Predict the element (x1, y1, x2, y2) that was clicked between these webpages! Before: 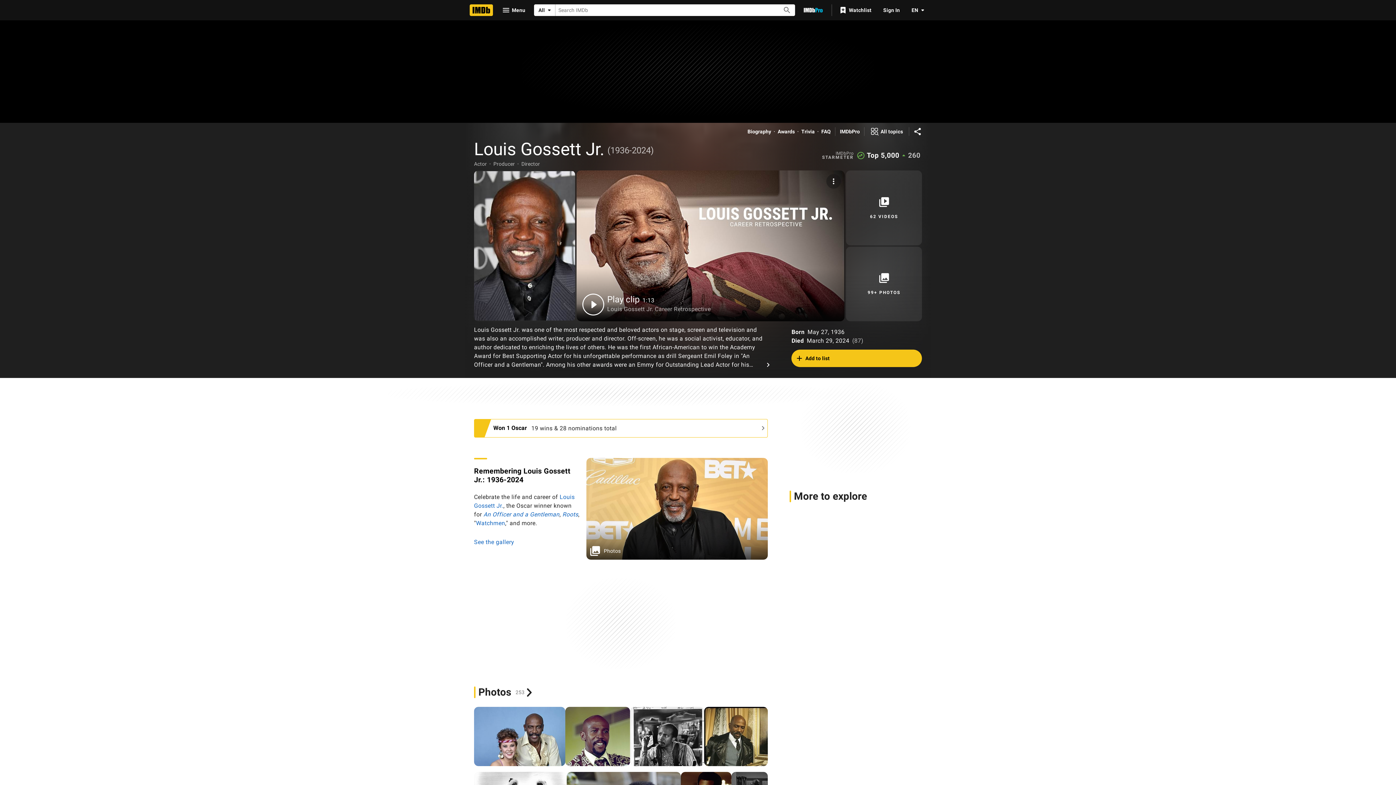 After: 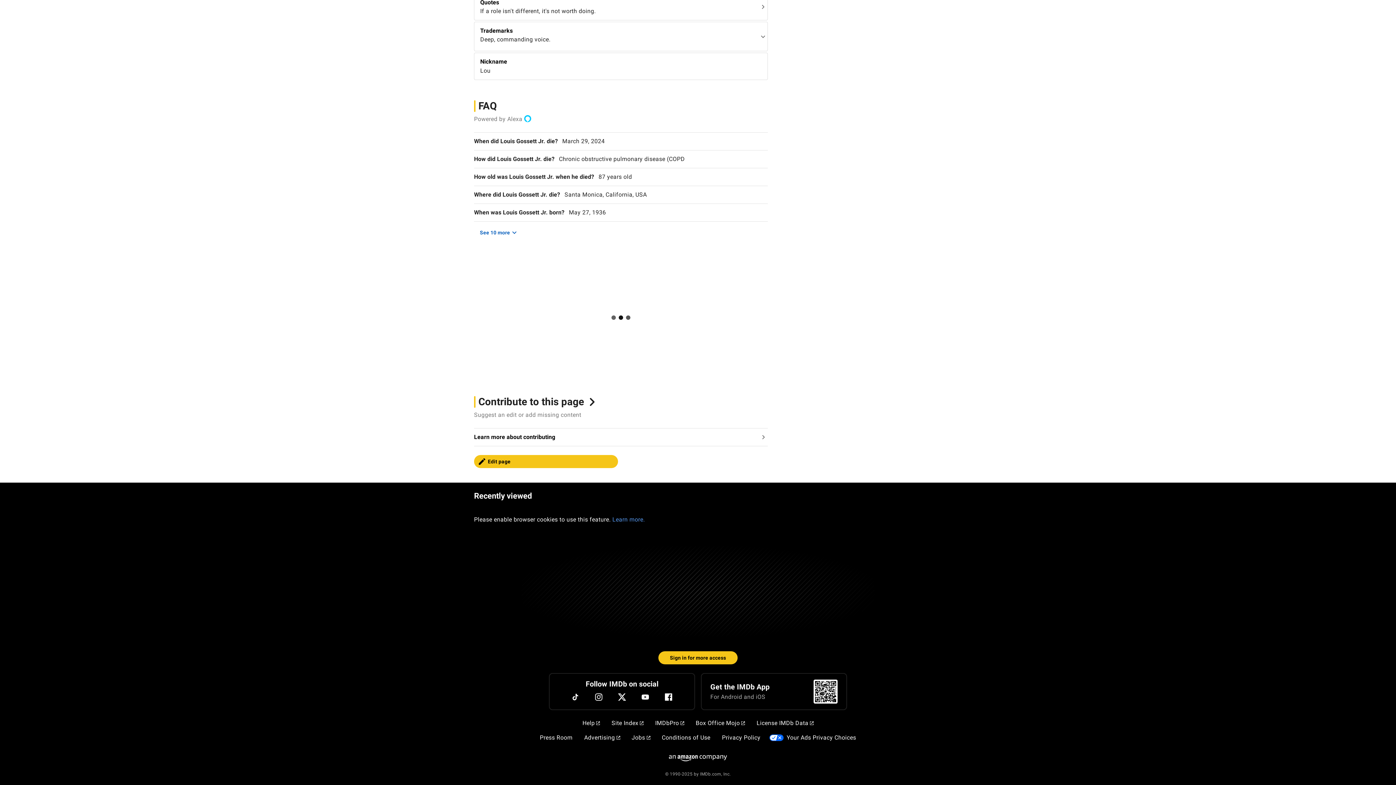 Action: bbox: (821, 128, 830, 135) label: FAQ